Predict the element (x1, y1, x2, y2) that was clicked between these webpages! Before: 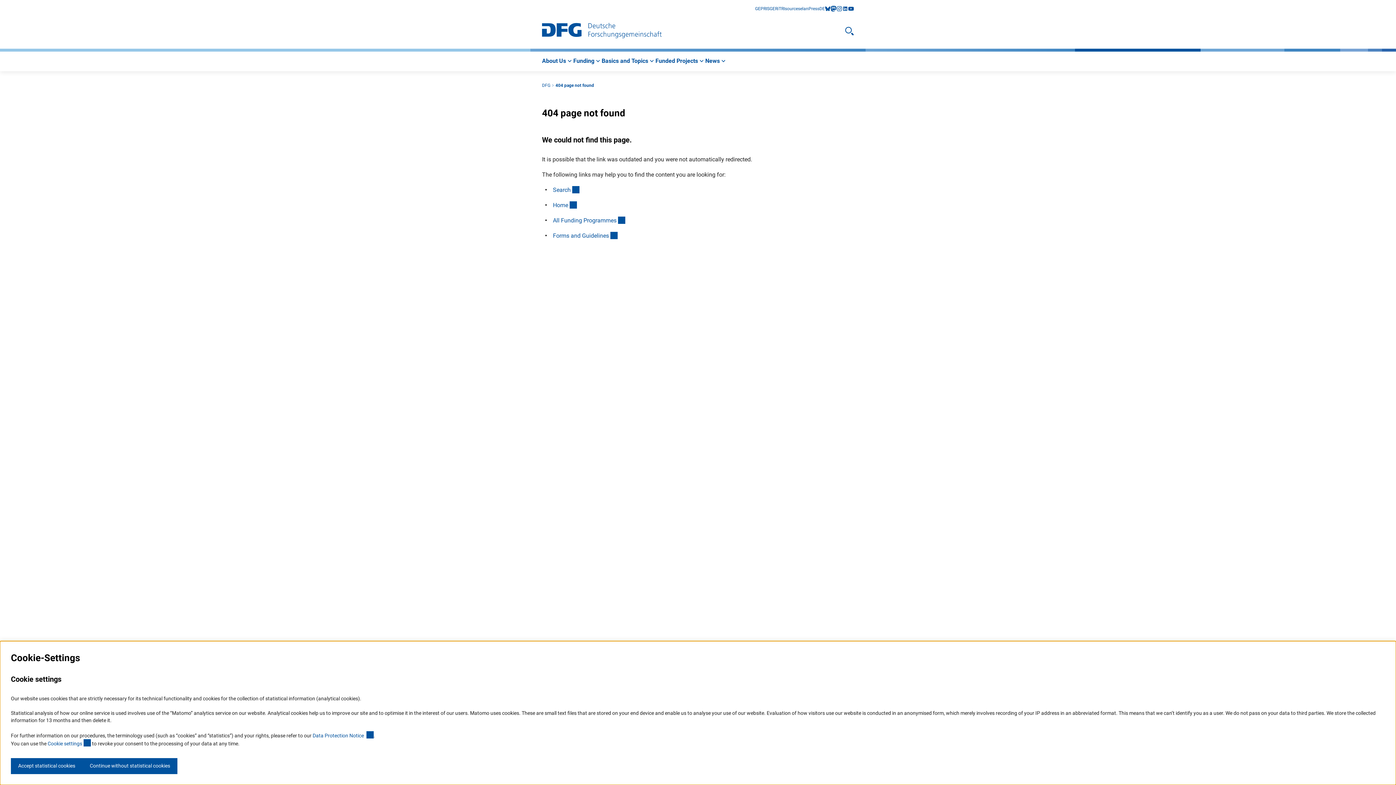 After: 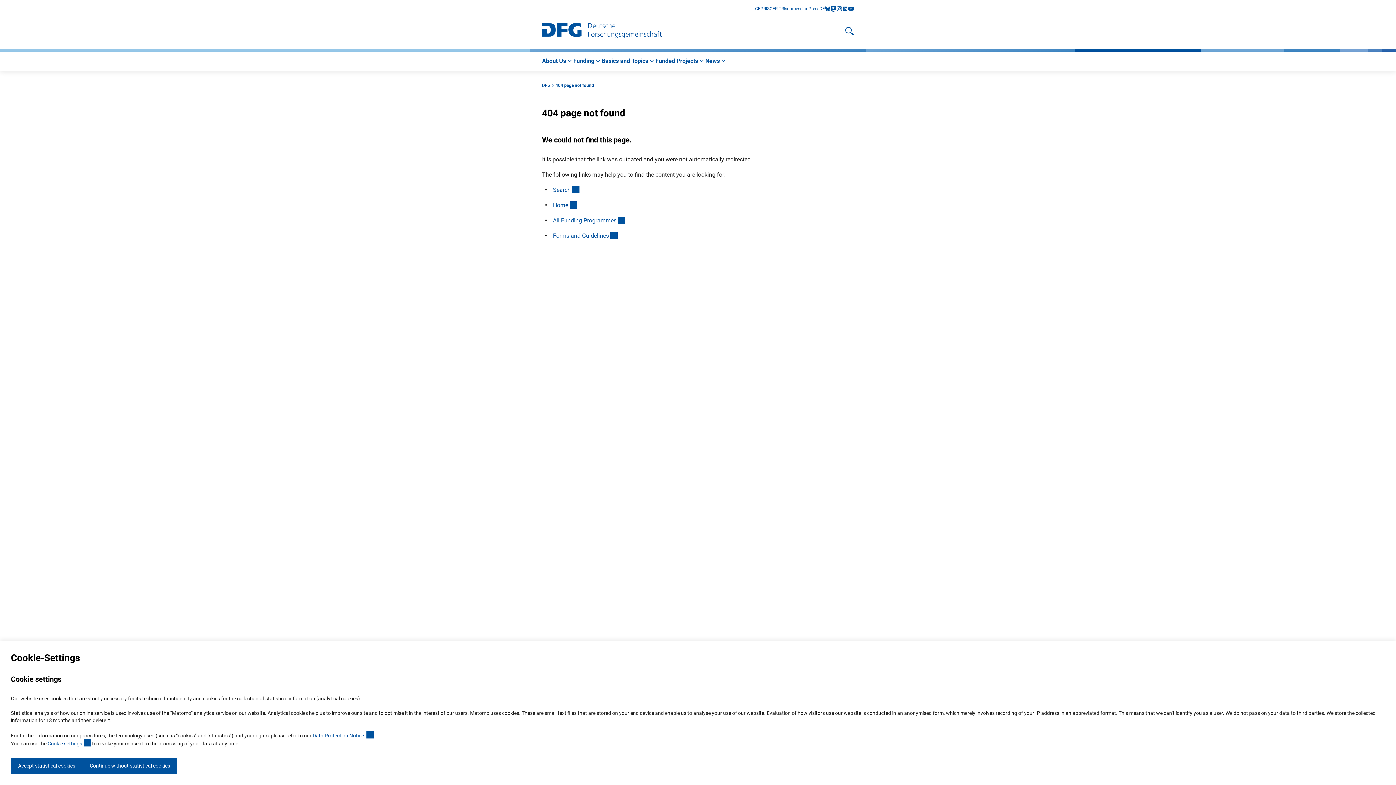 Action: label: youtube bbox: (848, 5, 854, 11)